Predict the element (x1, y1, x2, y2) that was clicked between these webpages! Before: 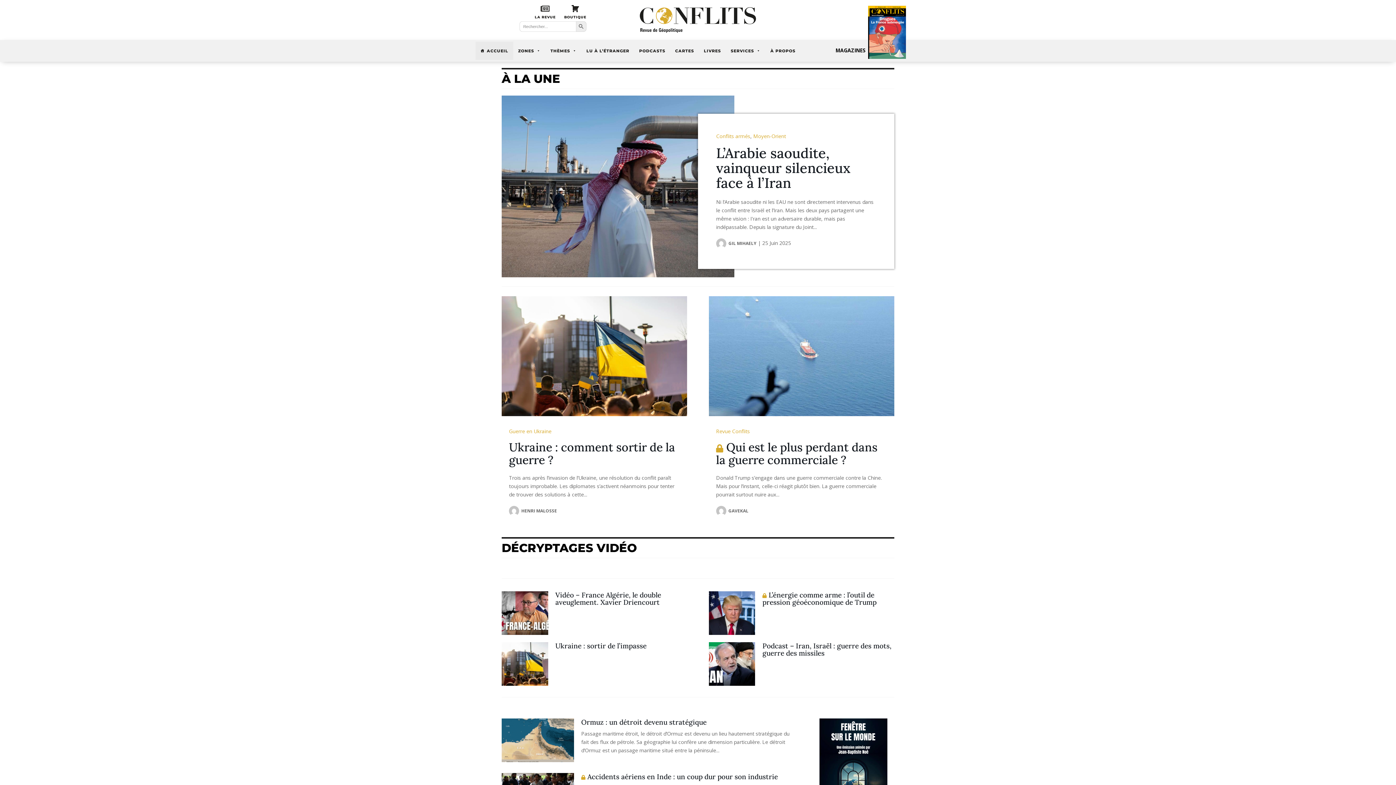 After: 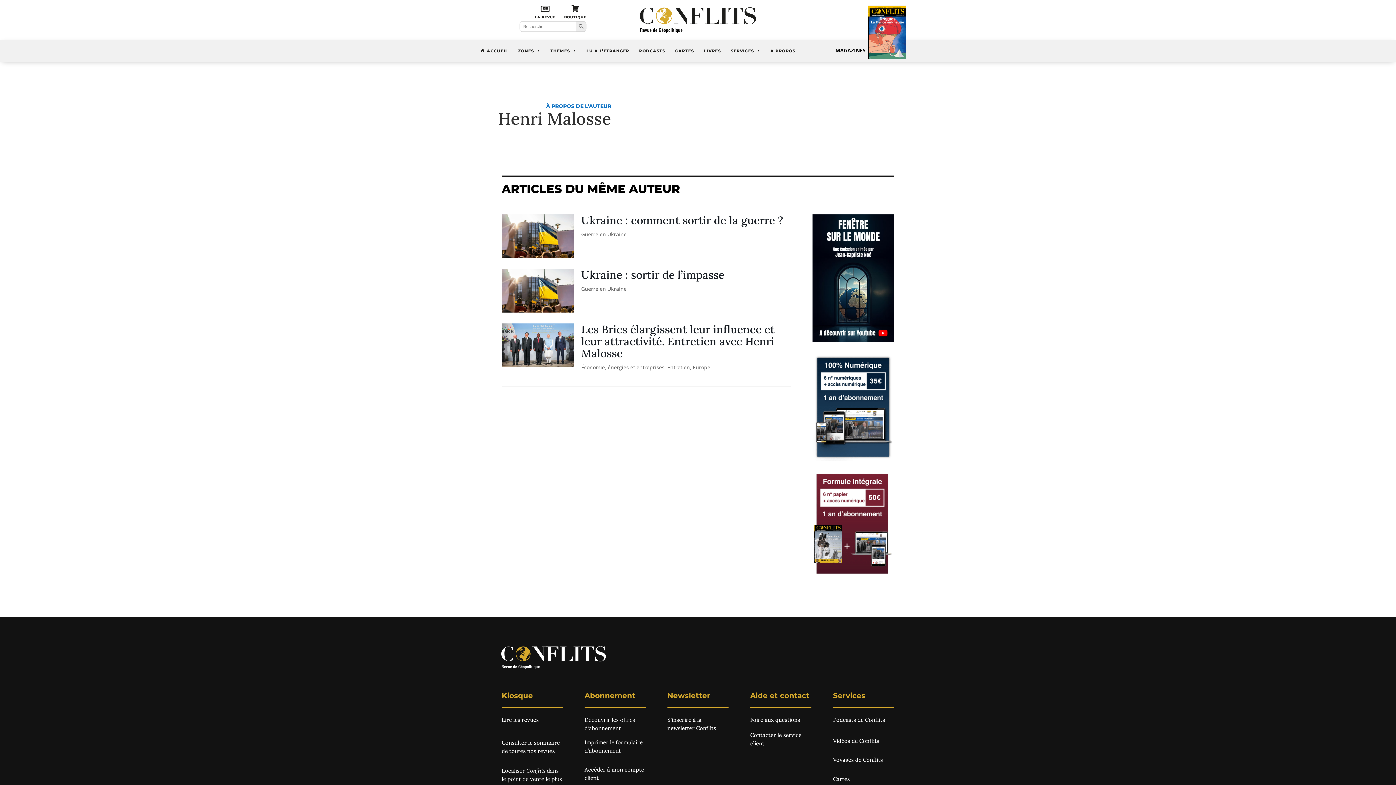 Action: label: HENRI MALOSSE bbox: (521, 507, 557, 514)